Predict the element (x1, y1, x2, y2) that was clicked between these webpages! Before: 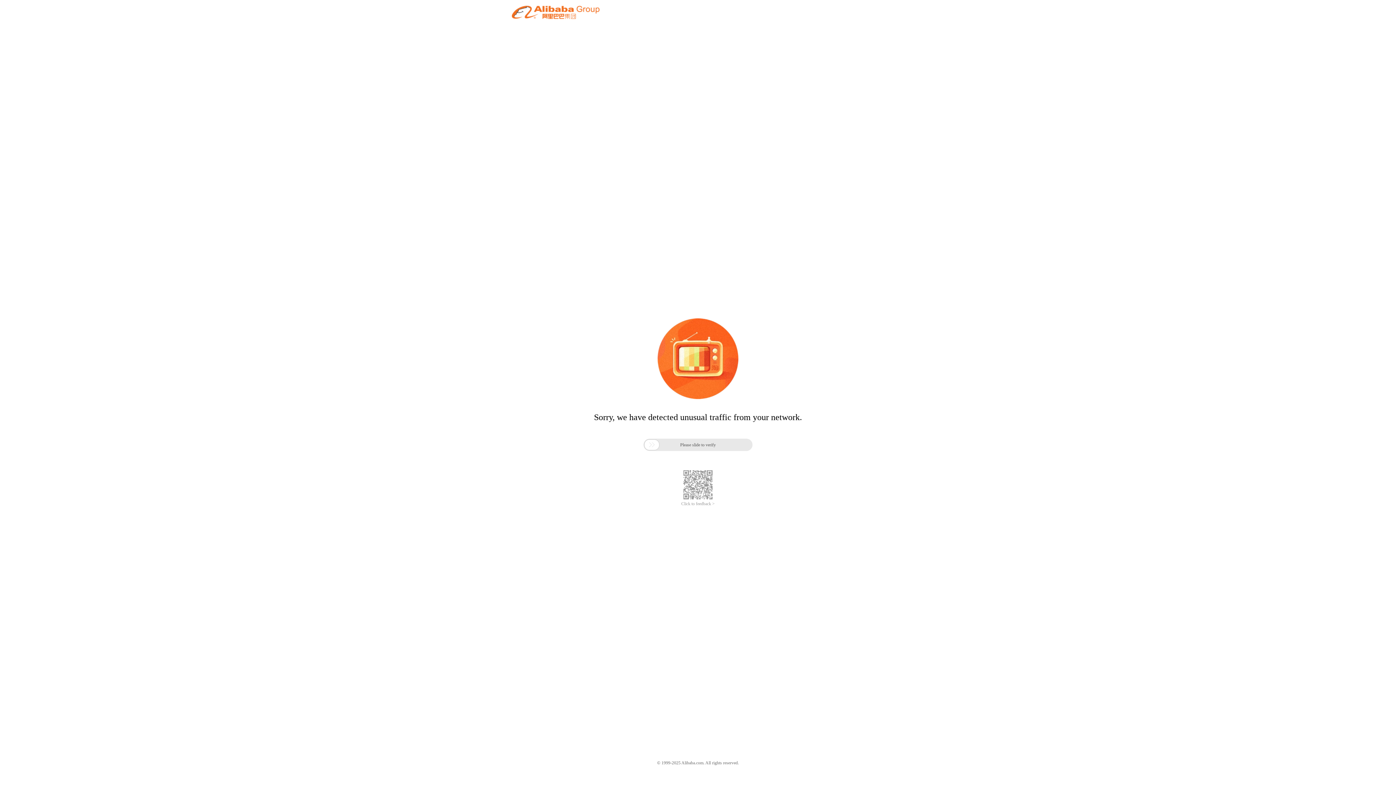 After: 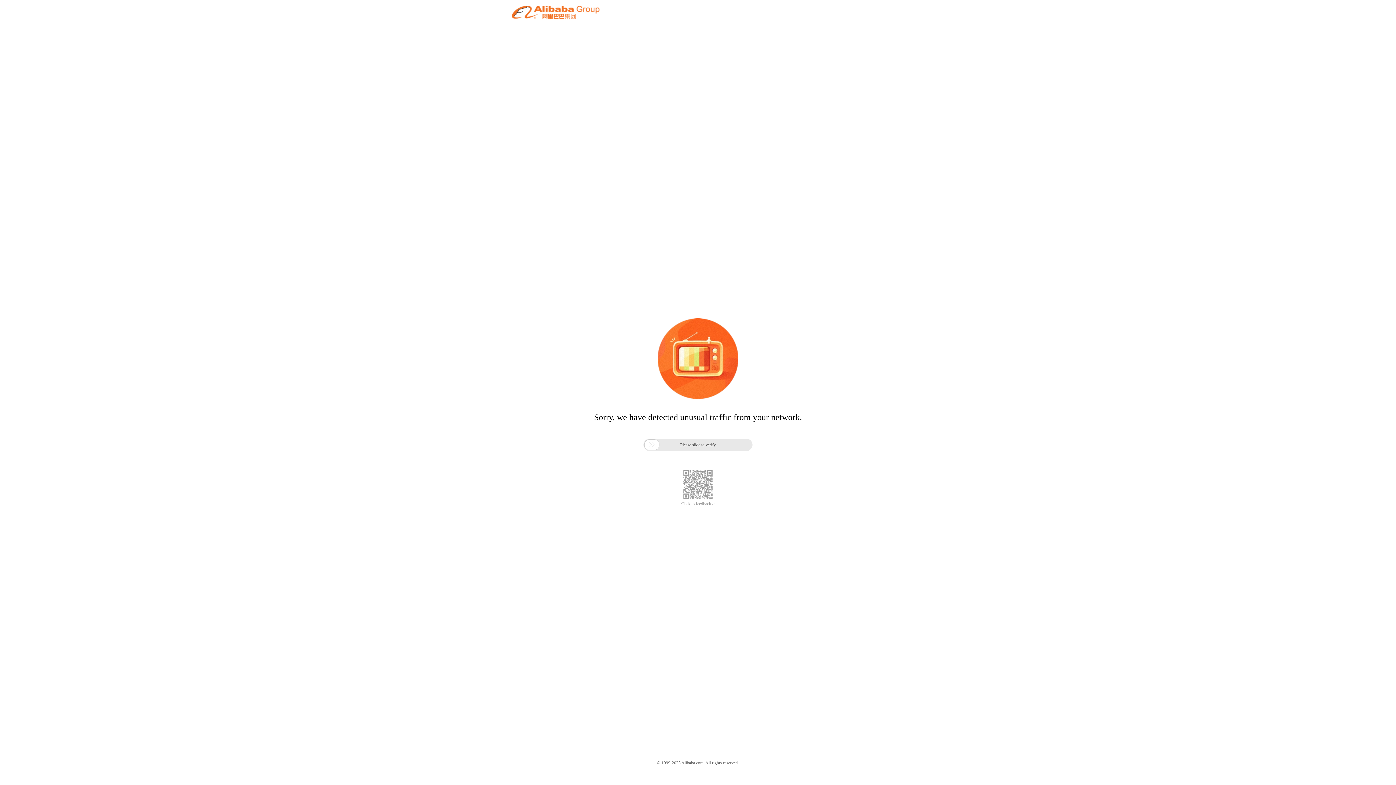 Action: bbox: (681, 501, 714, 506) label: Click to feedback >